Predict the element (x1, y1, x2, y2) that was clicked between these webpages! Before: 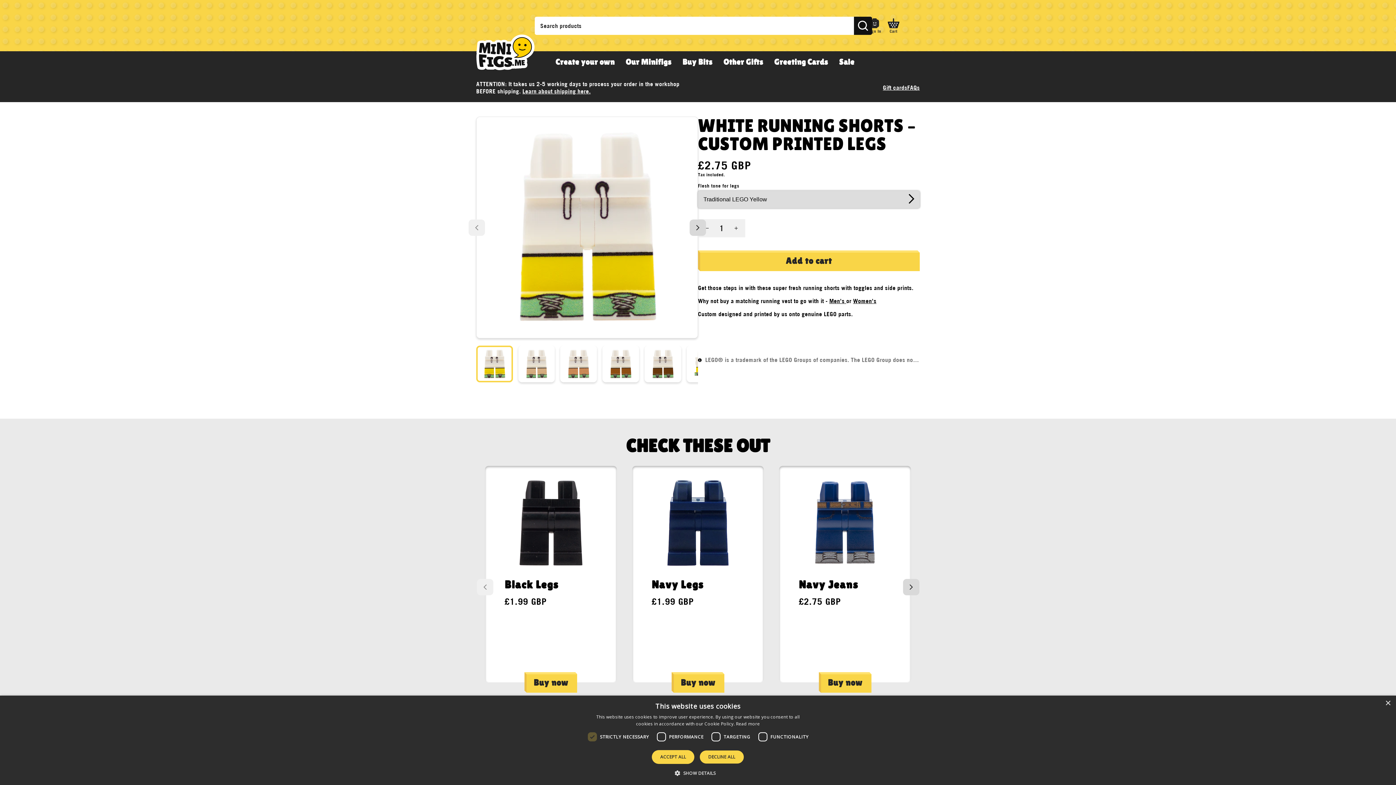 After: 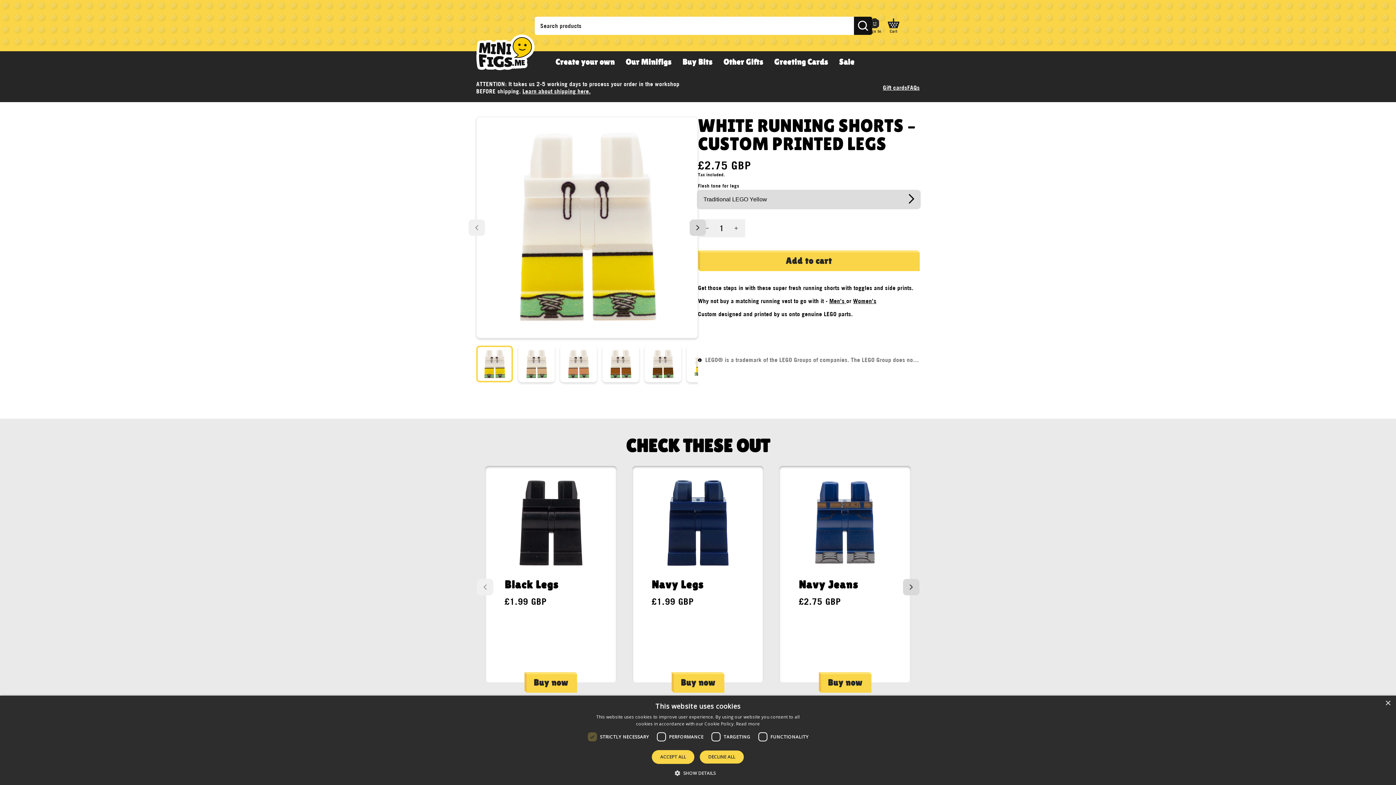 Action: label: Decrease quantity for White Running Shorts – Custom Printed Legs bbox: (698, 219, 716, 237)